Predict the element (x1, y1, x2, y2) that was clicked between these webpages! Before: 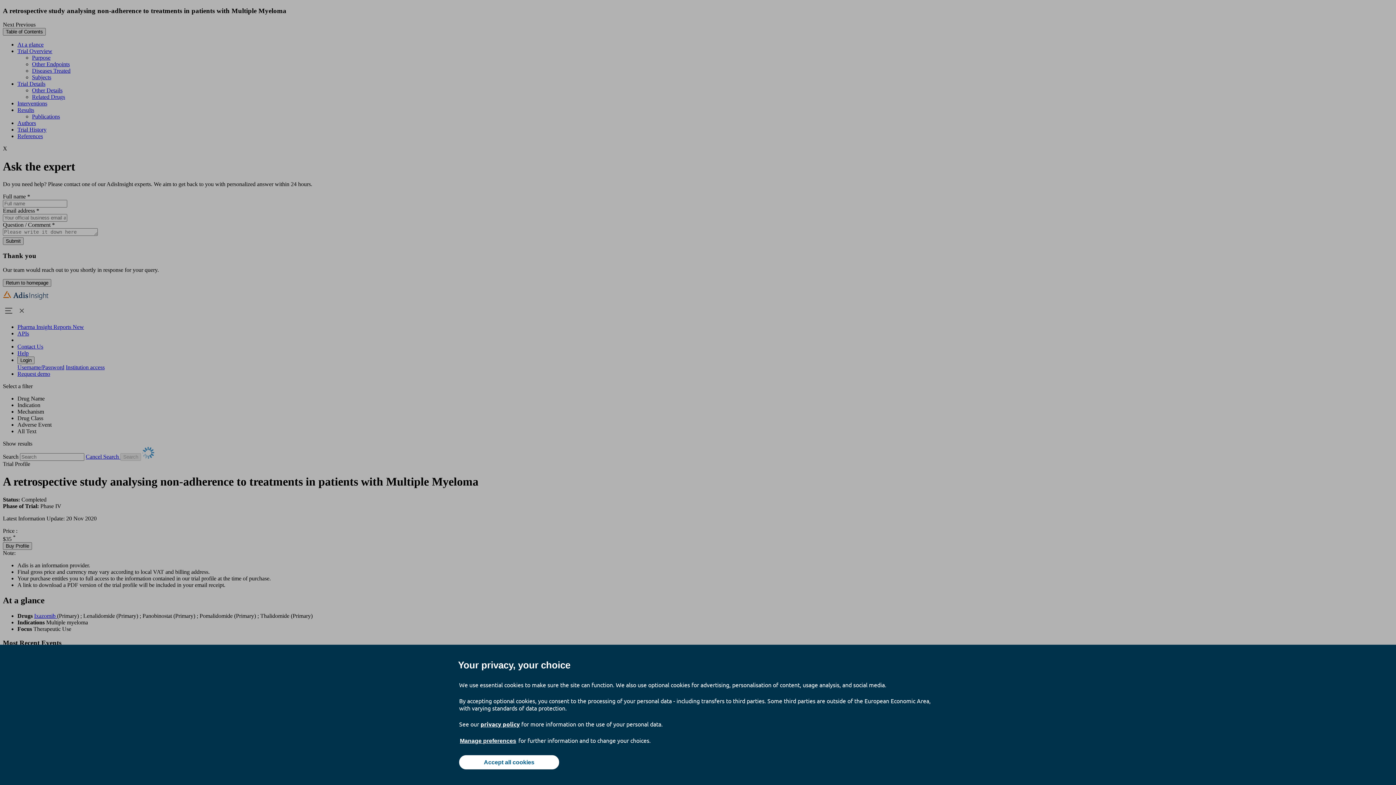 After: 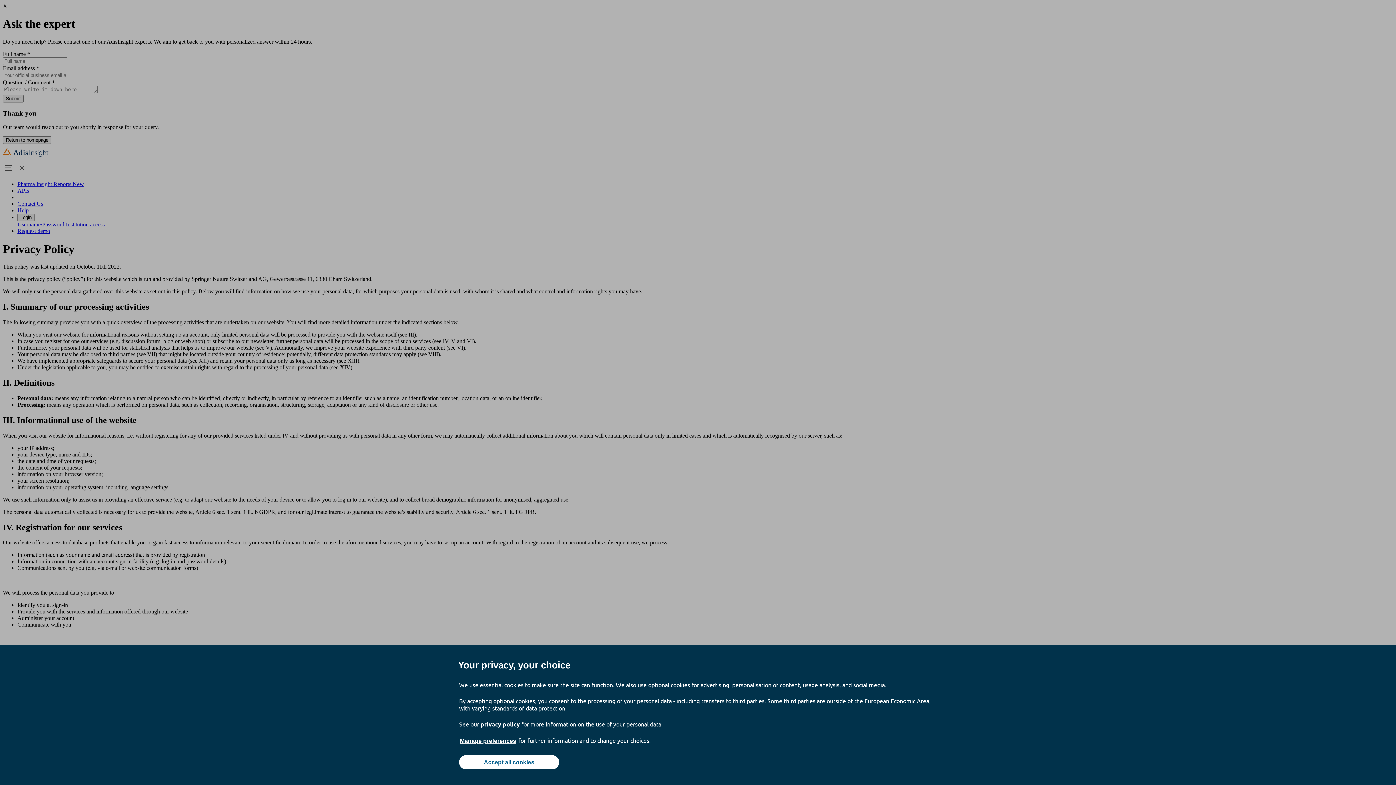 Action: label: privacy policy bbox: (480, 720, 520, 728)